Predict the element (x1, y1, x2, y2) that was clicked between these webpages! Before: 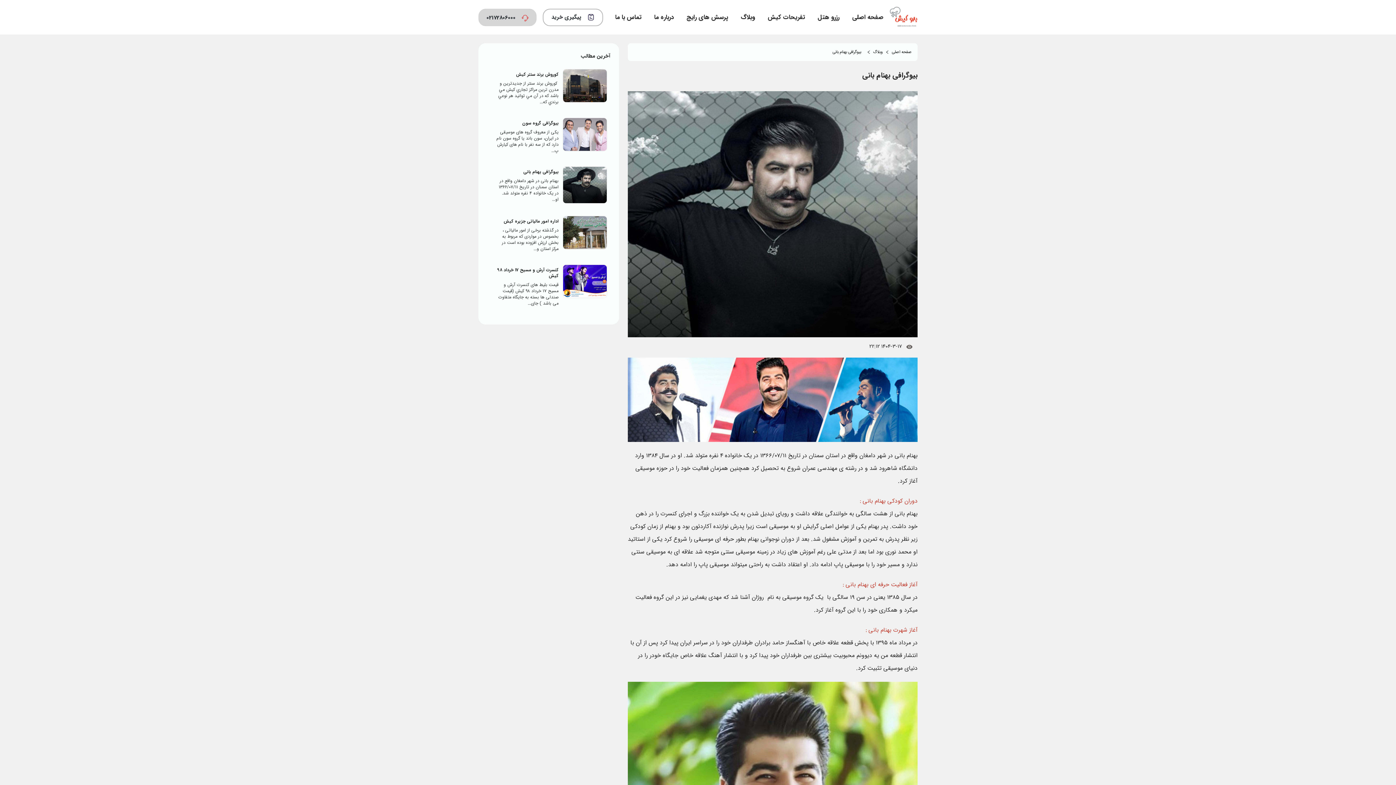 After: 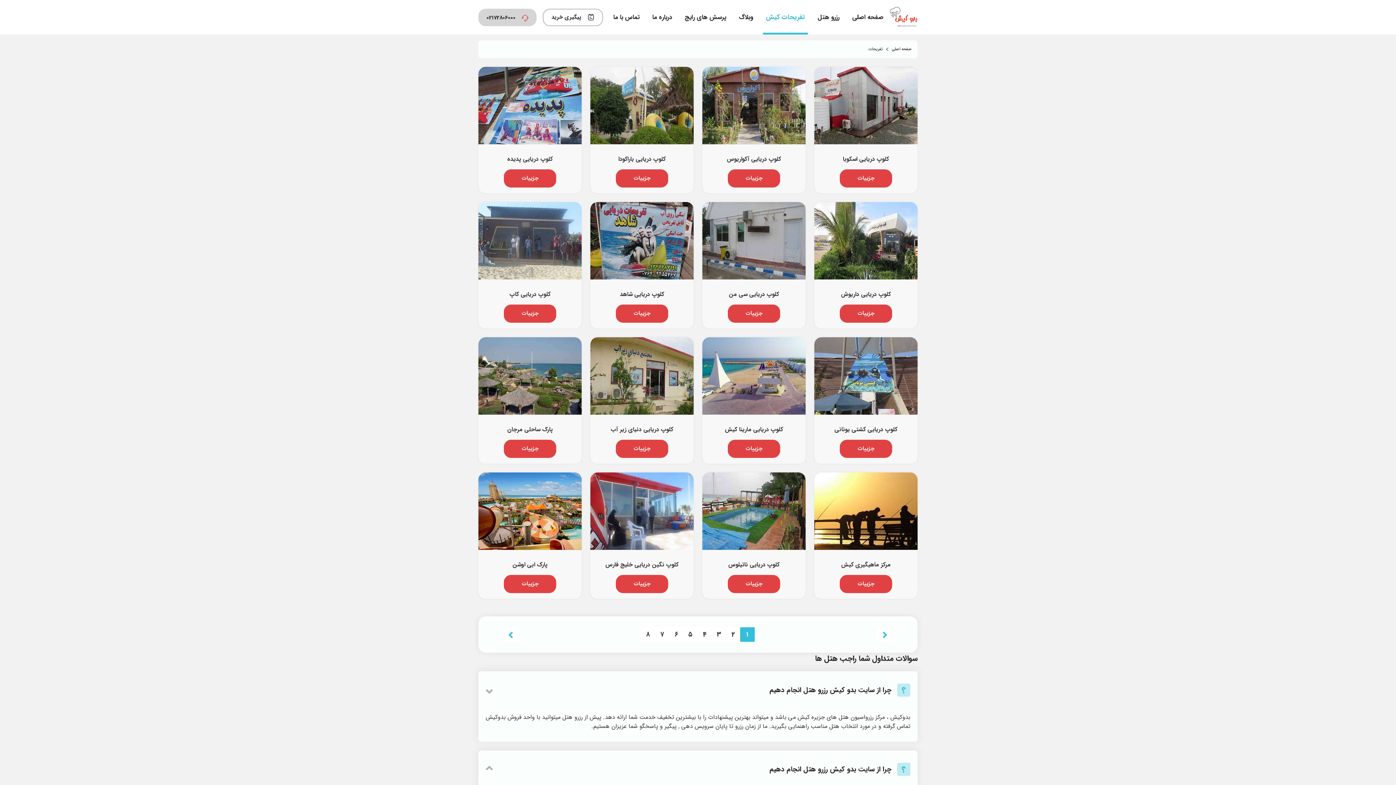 Action: bbox: (765, 9, 808, 25) label: تفریحات کیش